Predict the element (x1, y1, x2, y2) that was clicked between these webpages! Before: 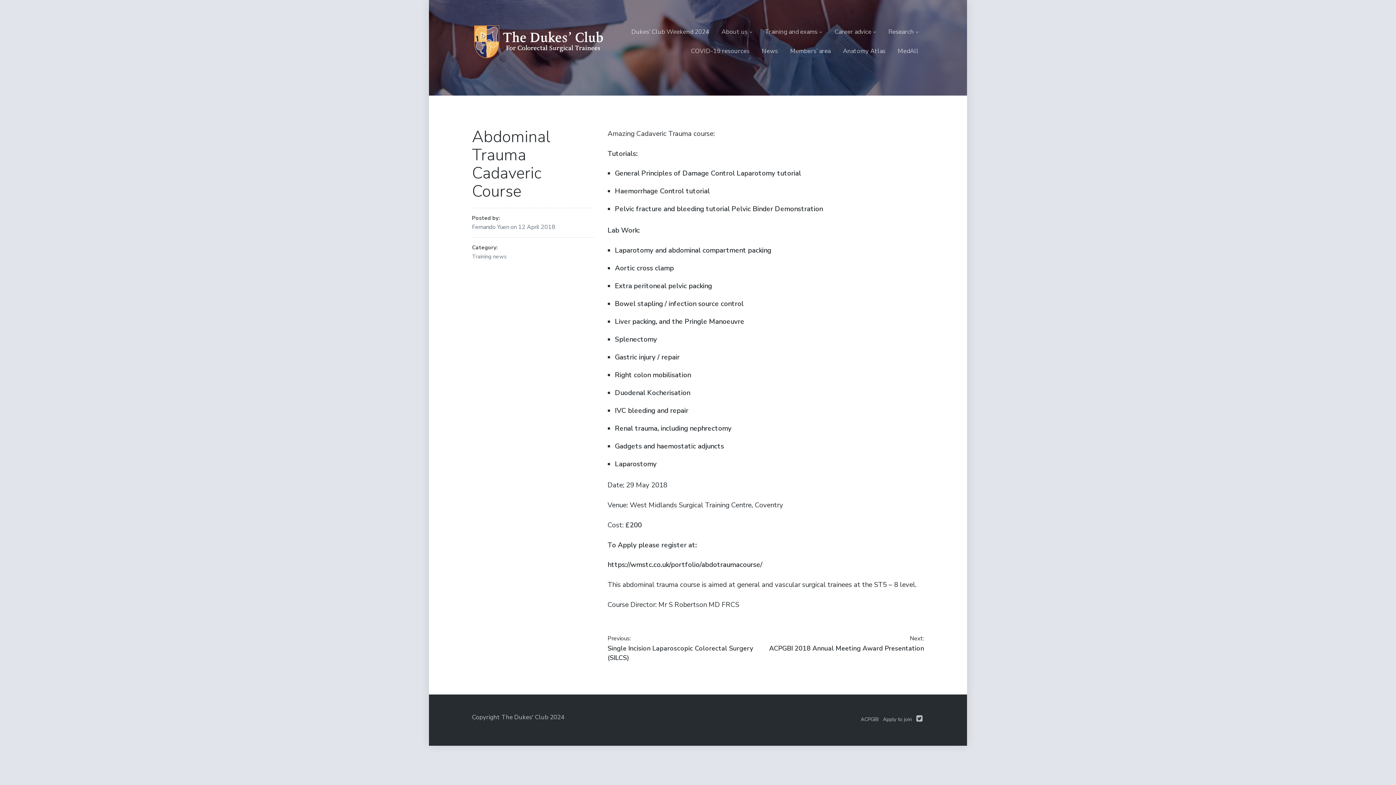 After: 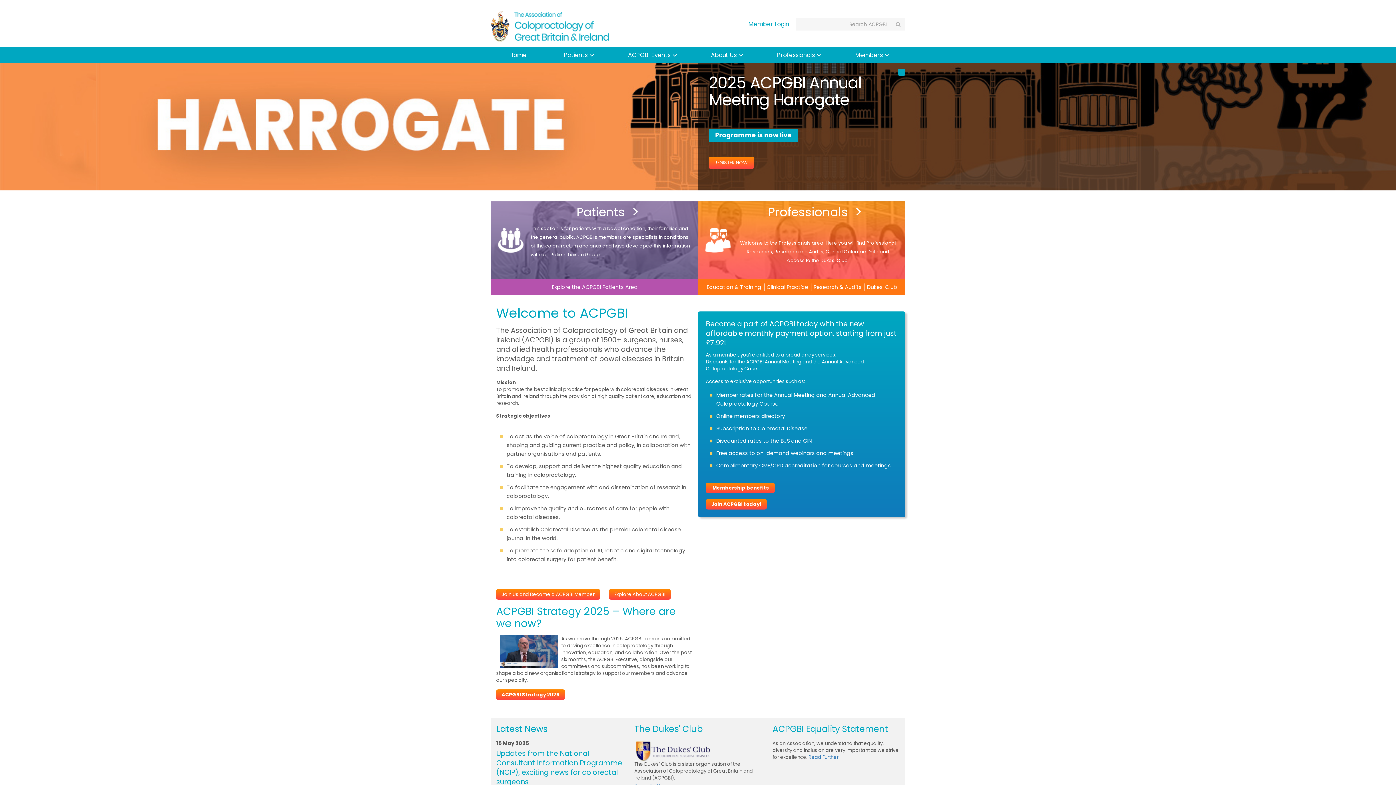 Action: bbox: (859, 716, 880, 723) label: ACPGBI